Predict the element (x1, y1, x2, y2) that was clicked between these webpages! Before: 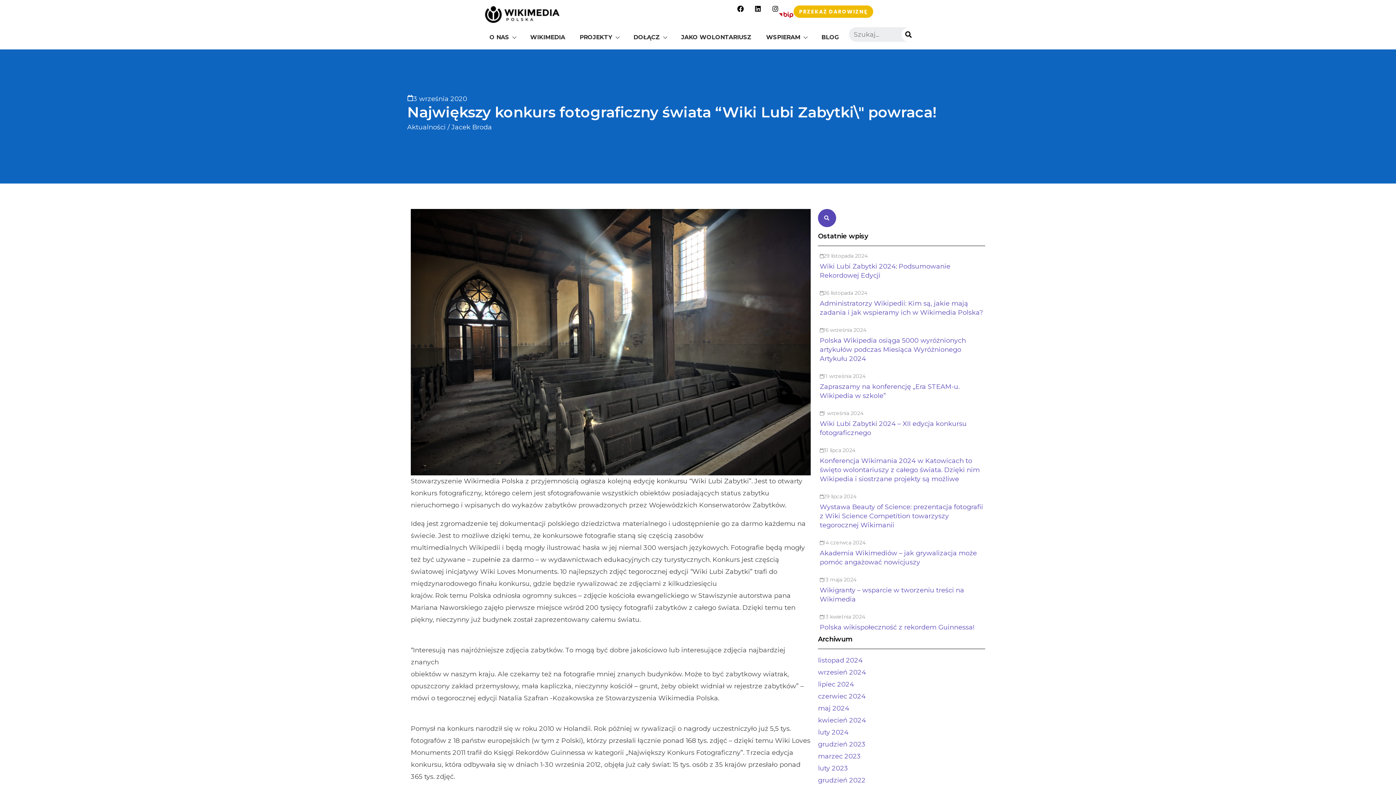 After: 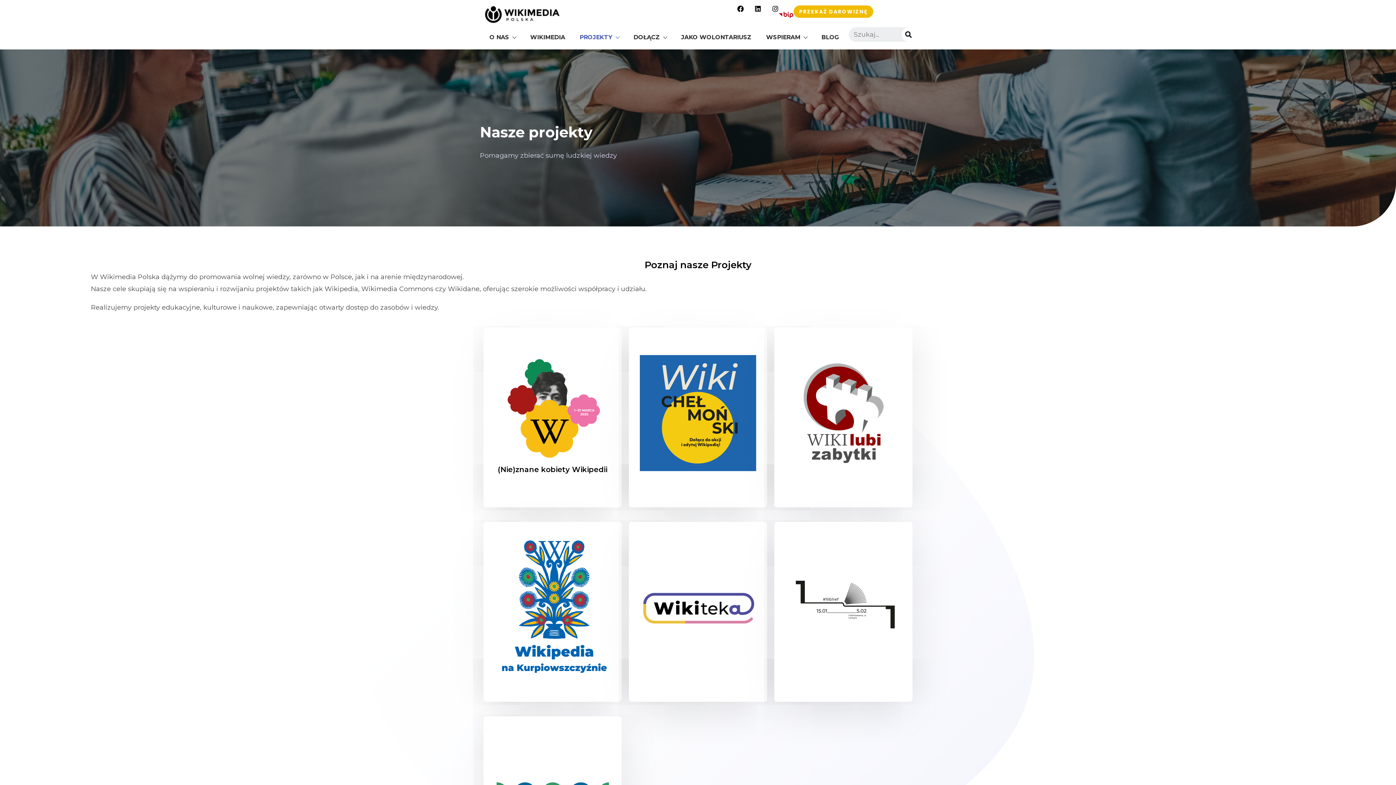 Action: bbox: (576, 27, 622, 47) label: PROJEKTY